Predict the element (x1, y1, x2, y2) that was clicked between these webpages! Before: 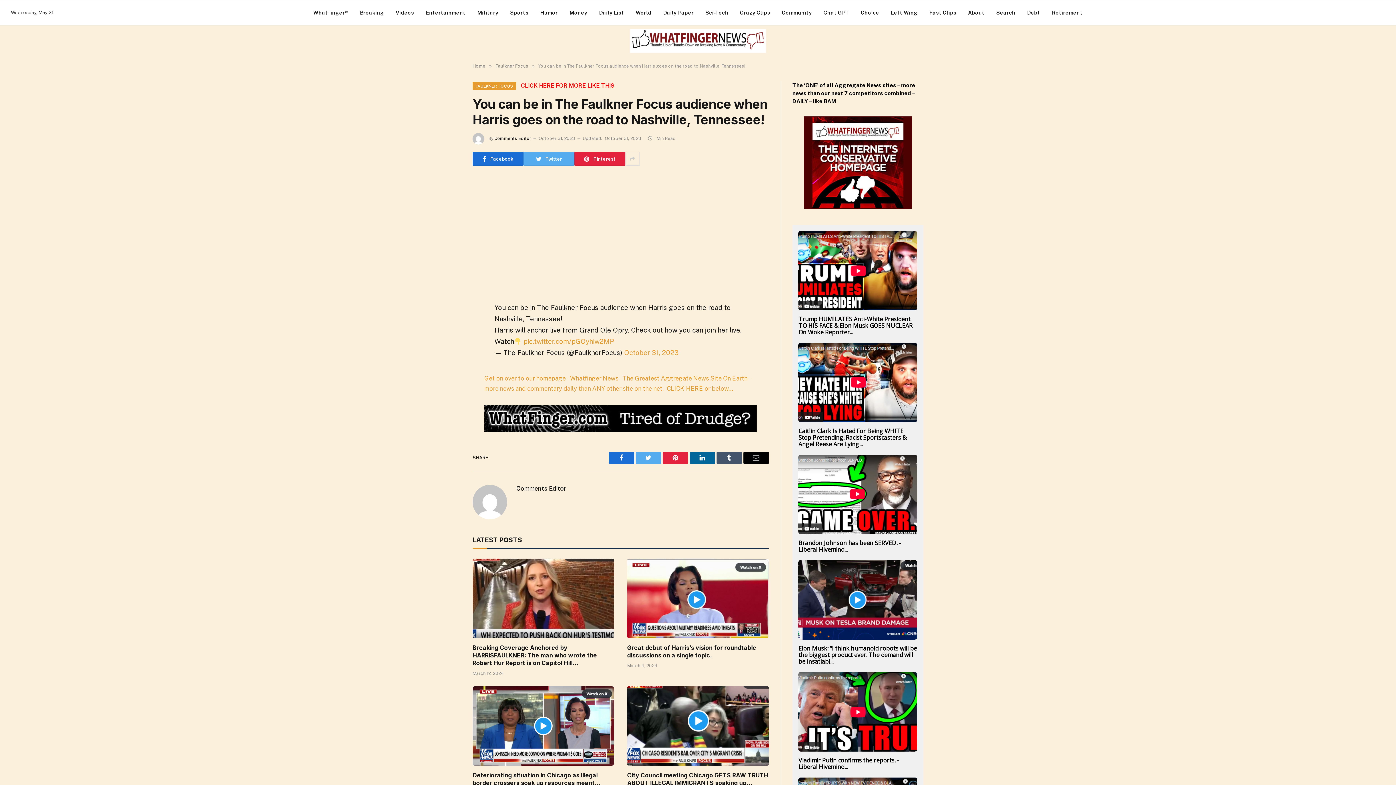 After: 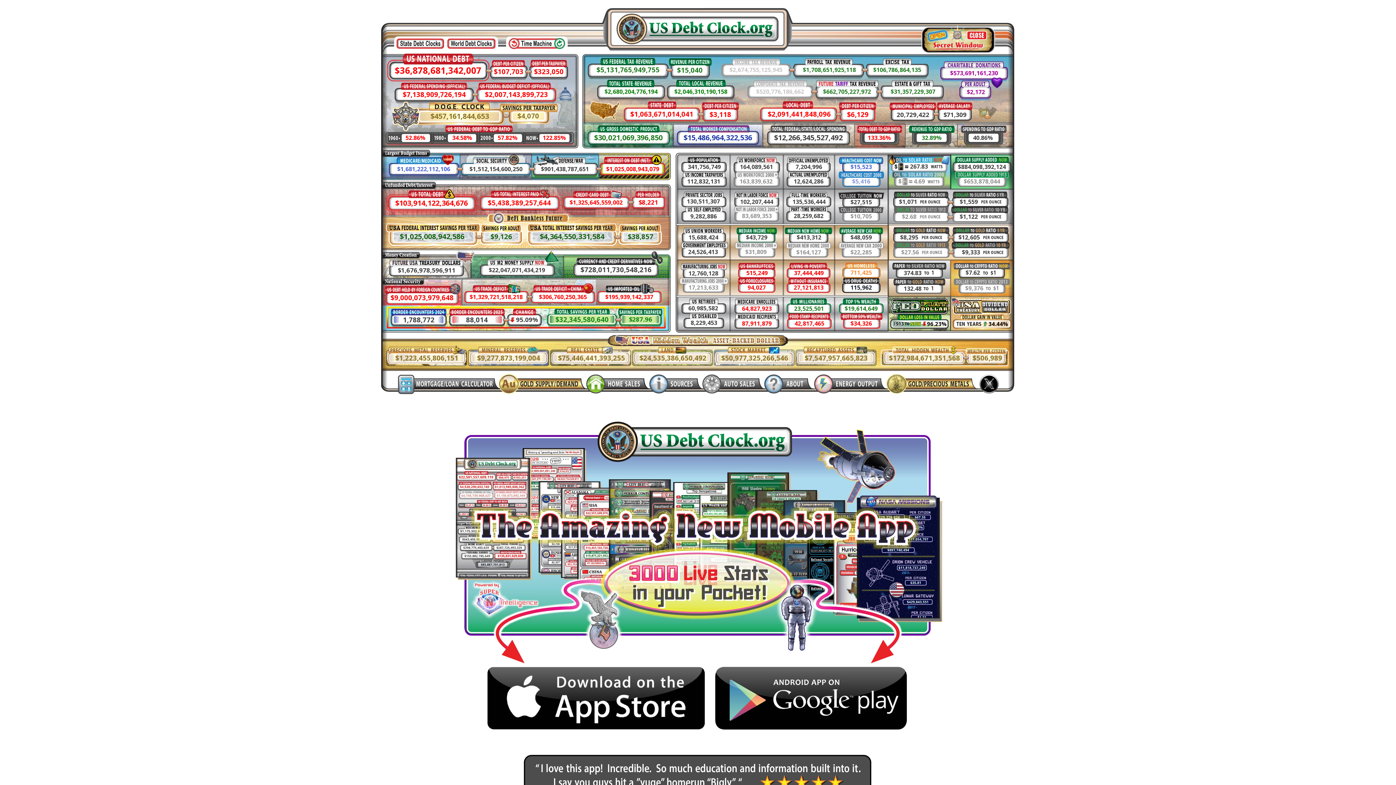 Action: label: Debt bbox: (1021, 7, 1046, 17)